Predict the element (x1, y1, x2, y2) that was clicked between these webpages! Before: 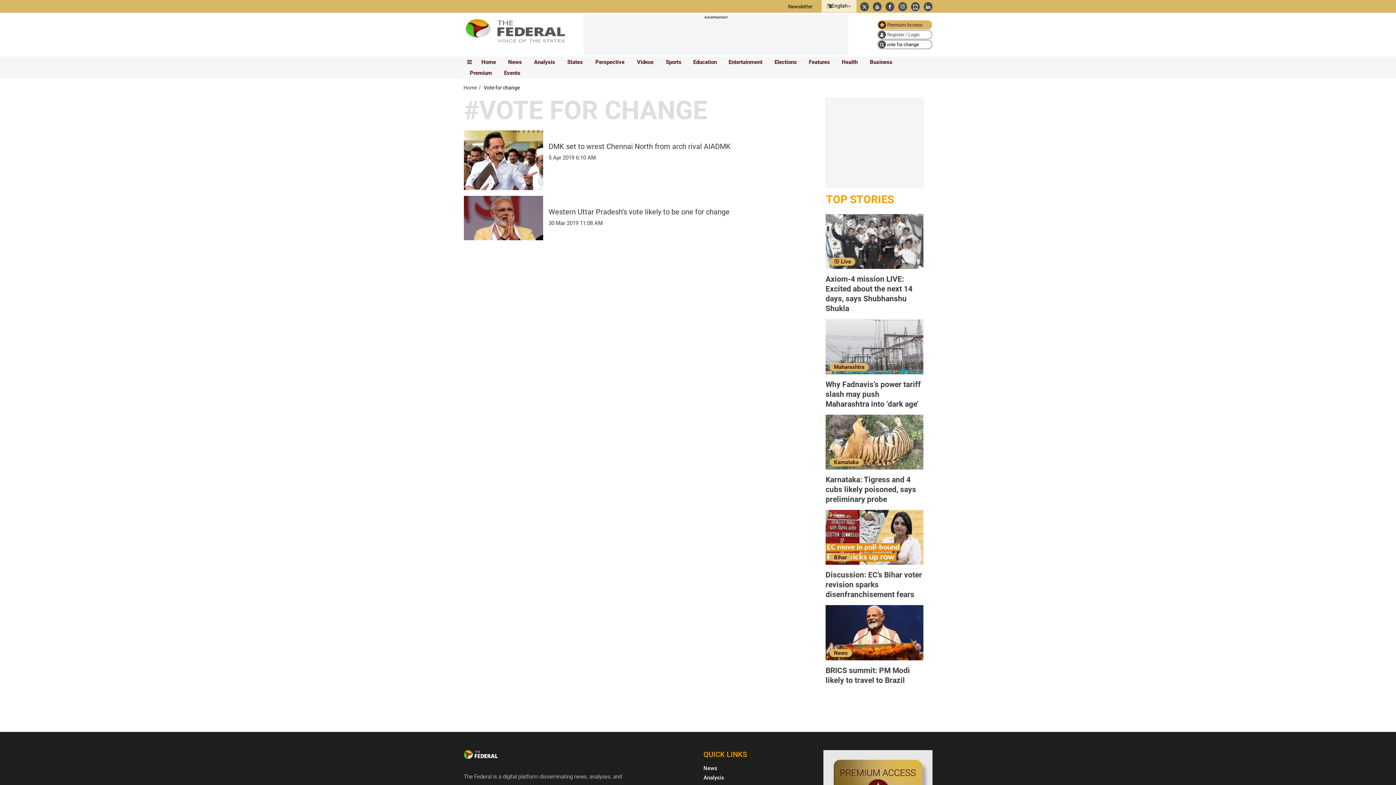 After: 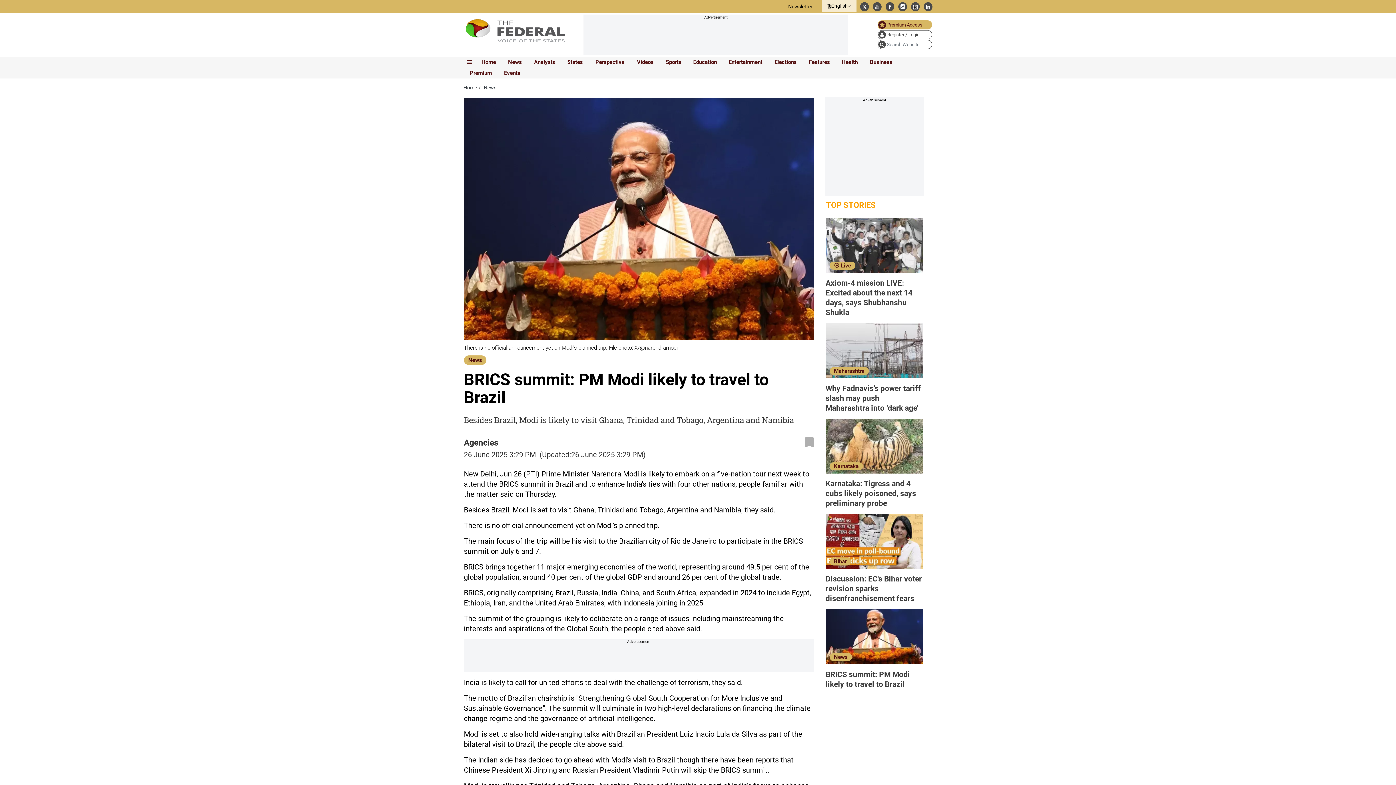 Action: label: BRICS summit: PM Modi likely to travel to Brazil bbox: (825, 655, 923, 685)